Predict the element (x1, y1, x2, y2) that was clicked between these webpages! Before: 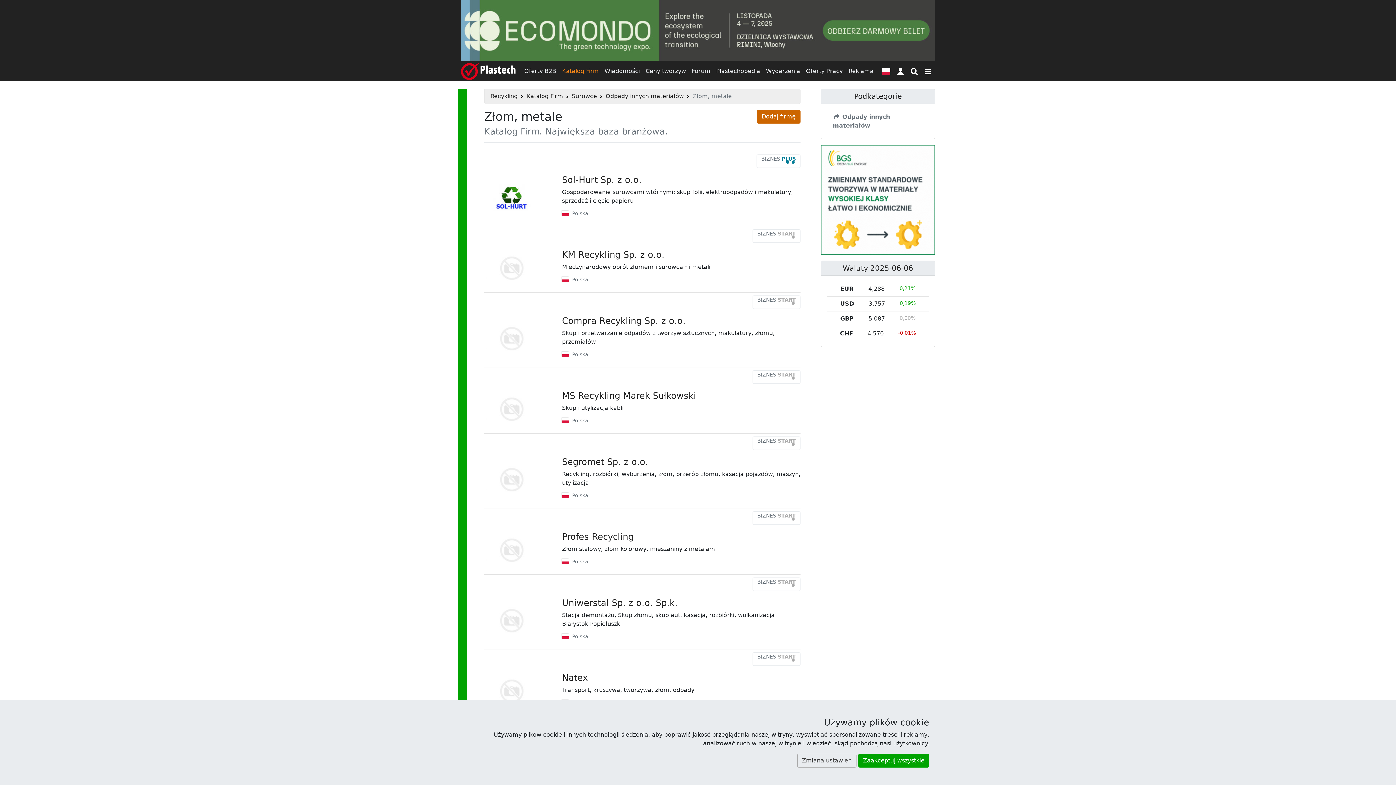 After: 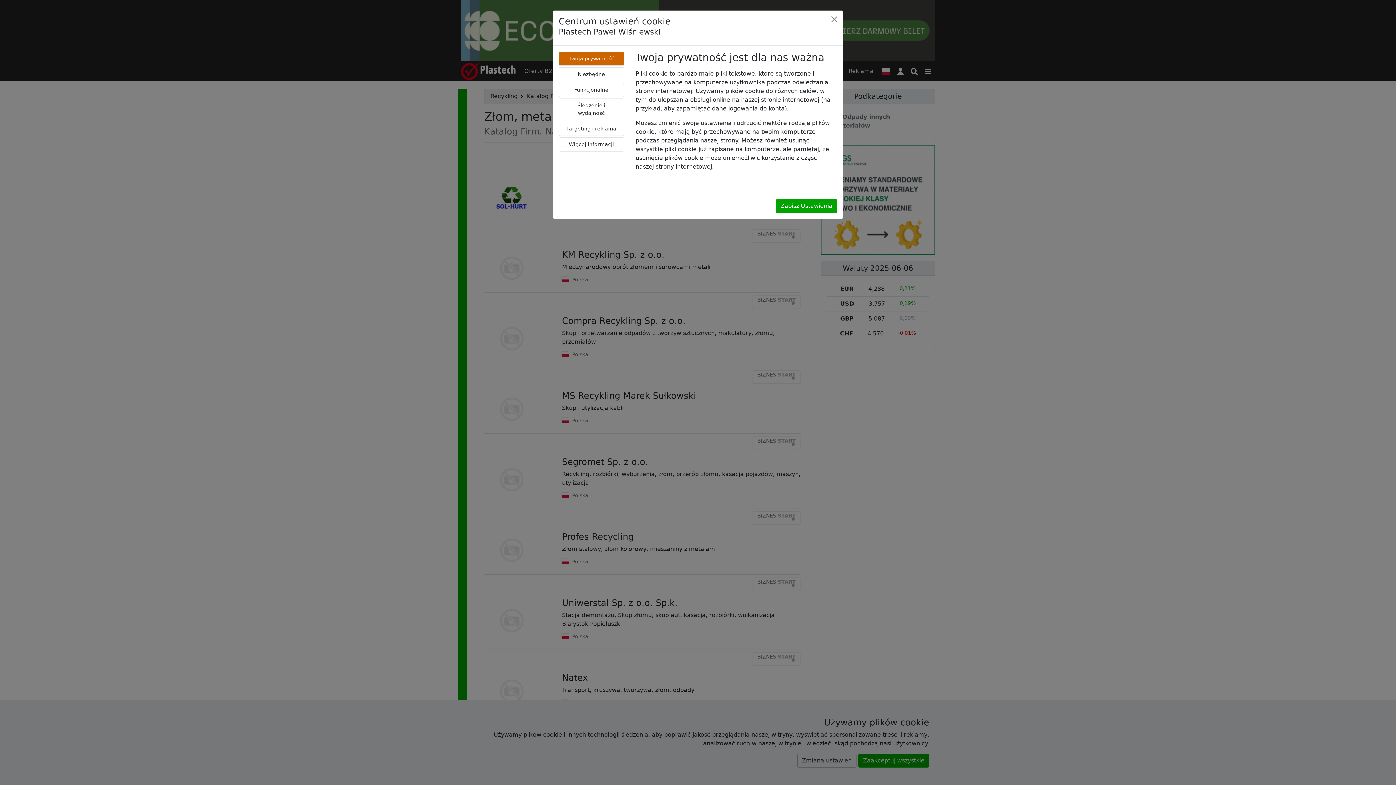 Action: bbox: (797, 754, 856, 768) label: Zmiana ustawień